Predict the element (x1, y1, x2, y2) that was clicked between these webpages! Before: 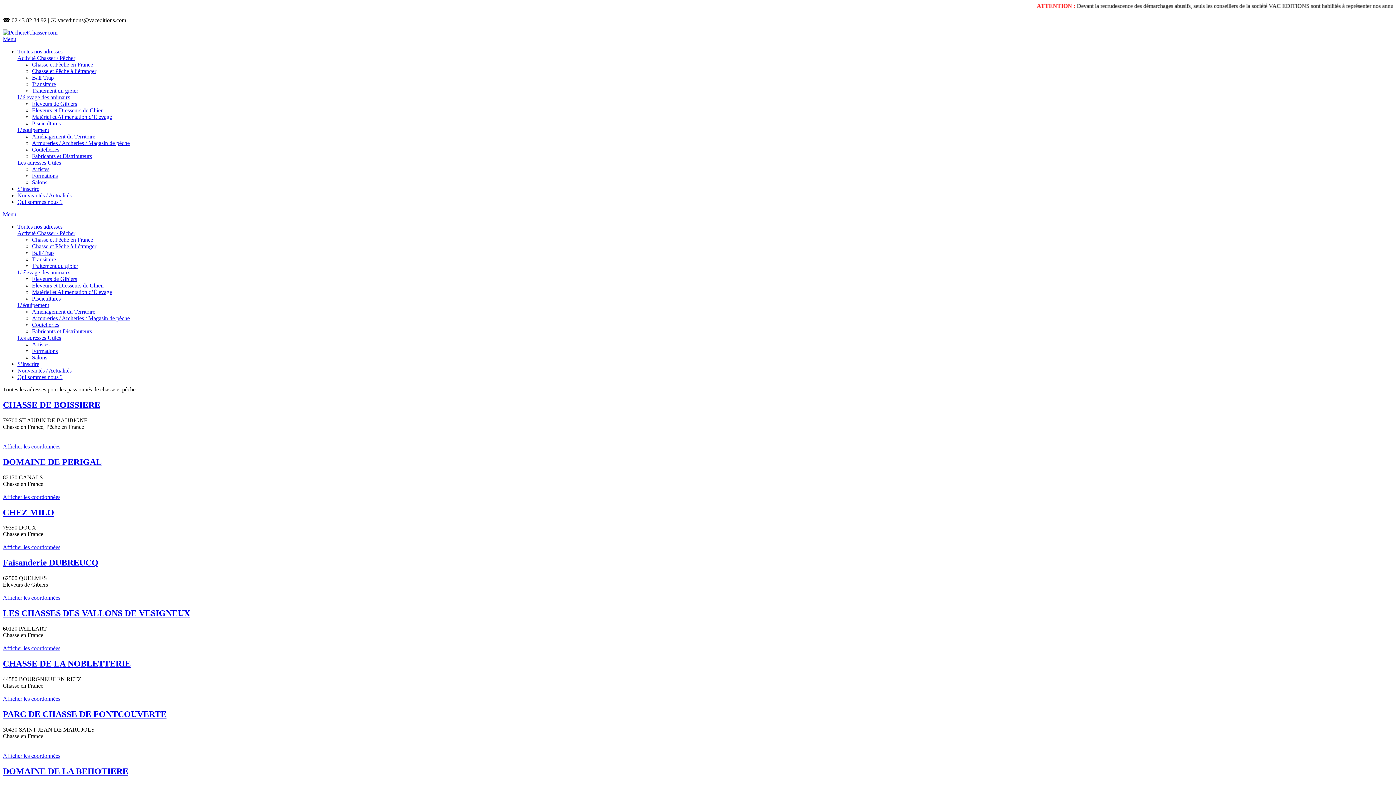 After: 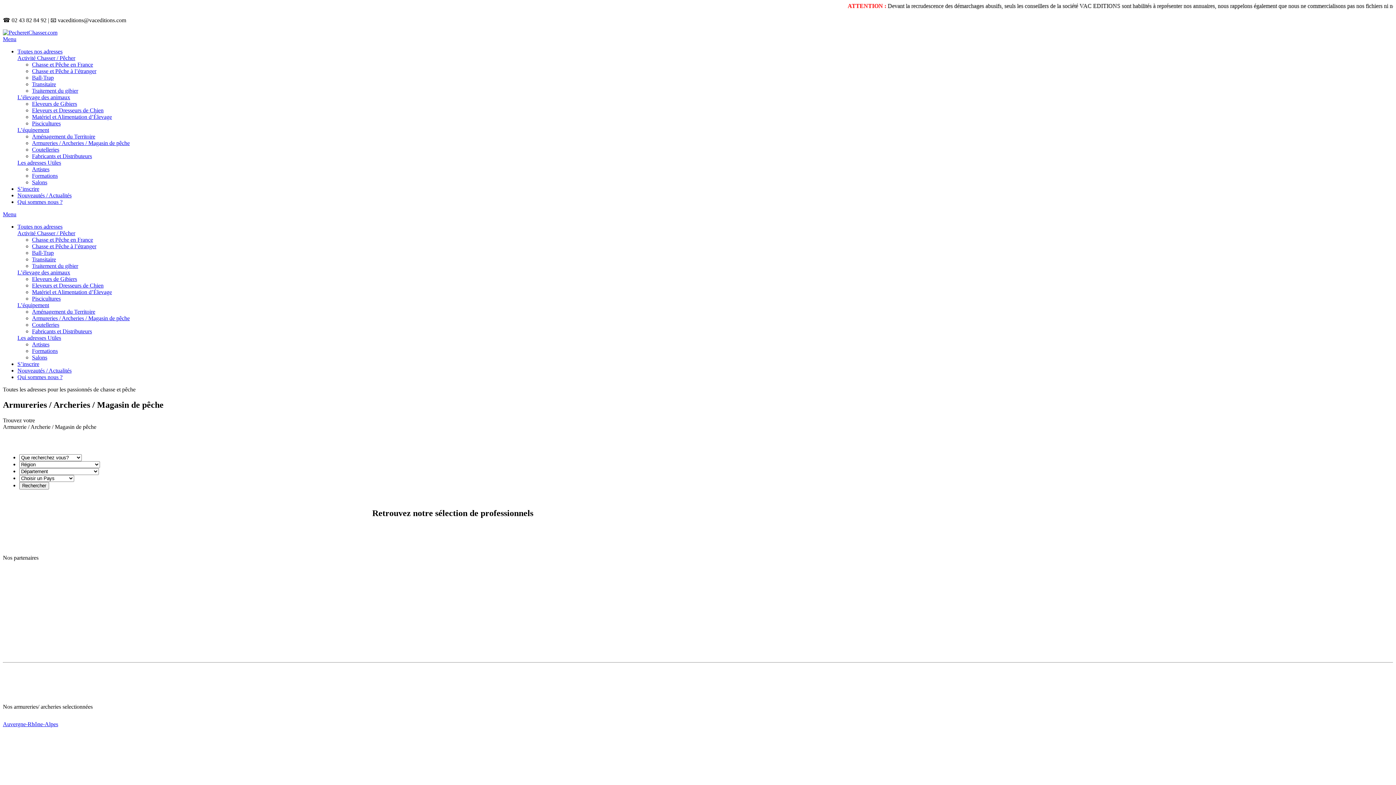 Action: bbox: (32, 140, 129, 146) label: Armureries / Archeries / Magasin de pêche